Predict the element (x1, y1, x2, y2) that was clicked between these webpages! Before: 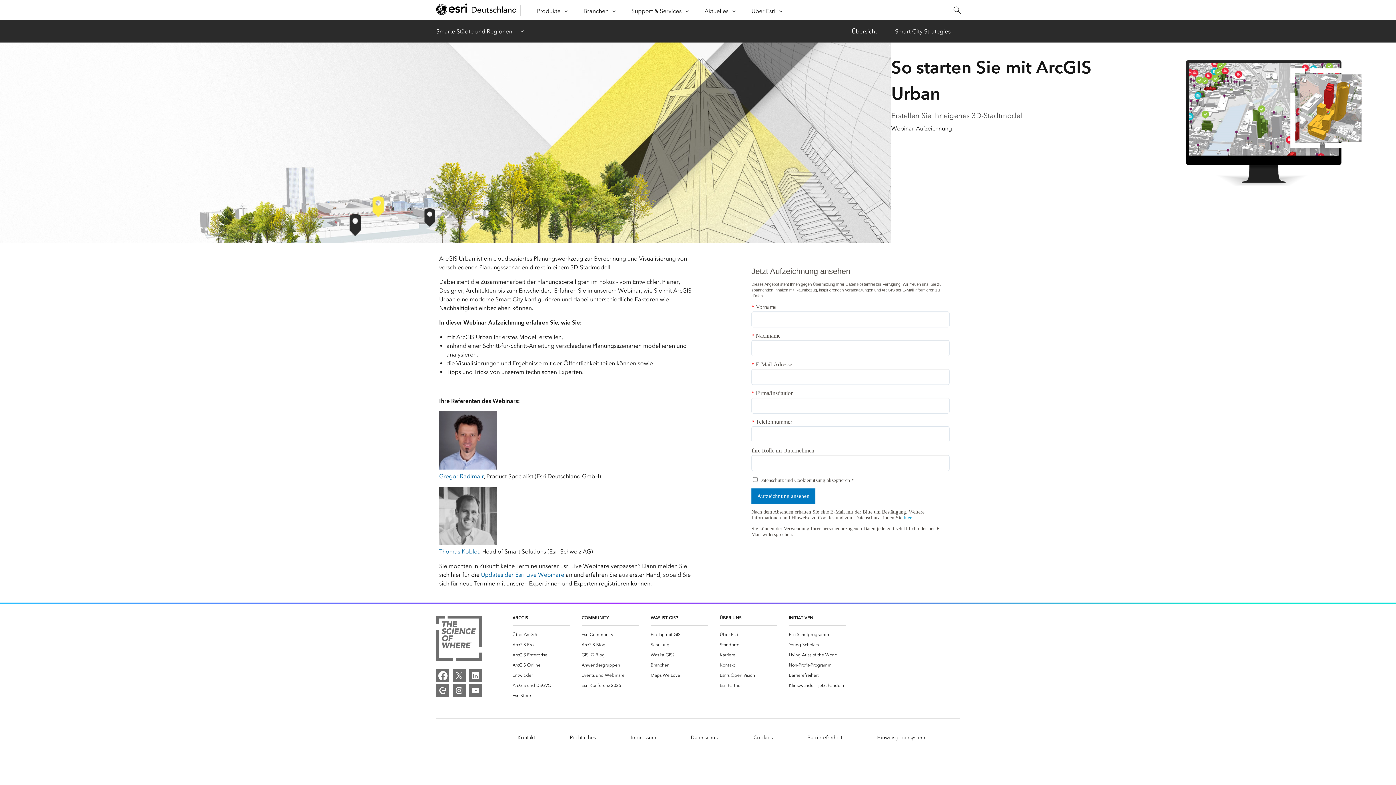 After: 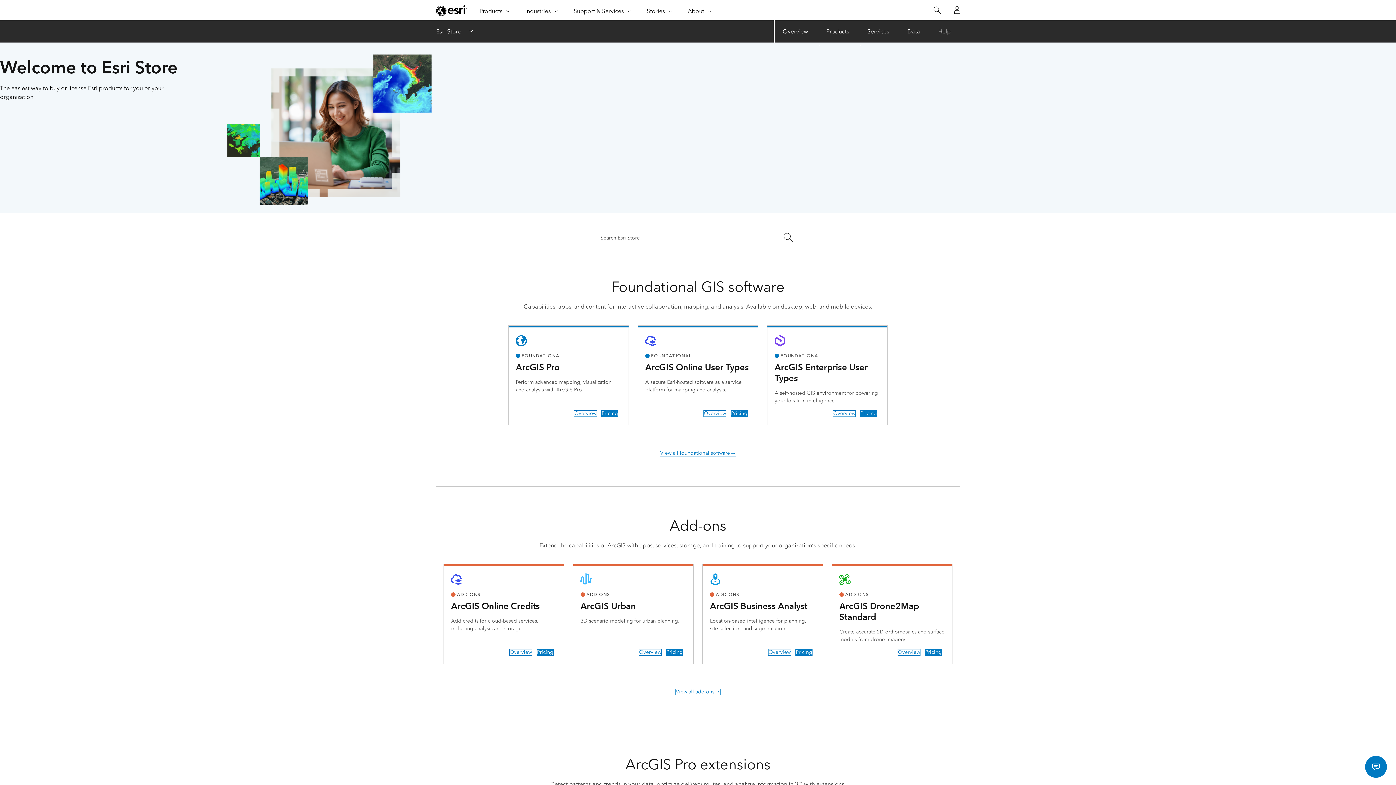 Action: label: Esri Store bbox: (512, 692, 531, 699)